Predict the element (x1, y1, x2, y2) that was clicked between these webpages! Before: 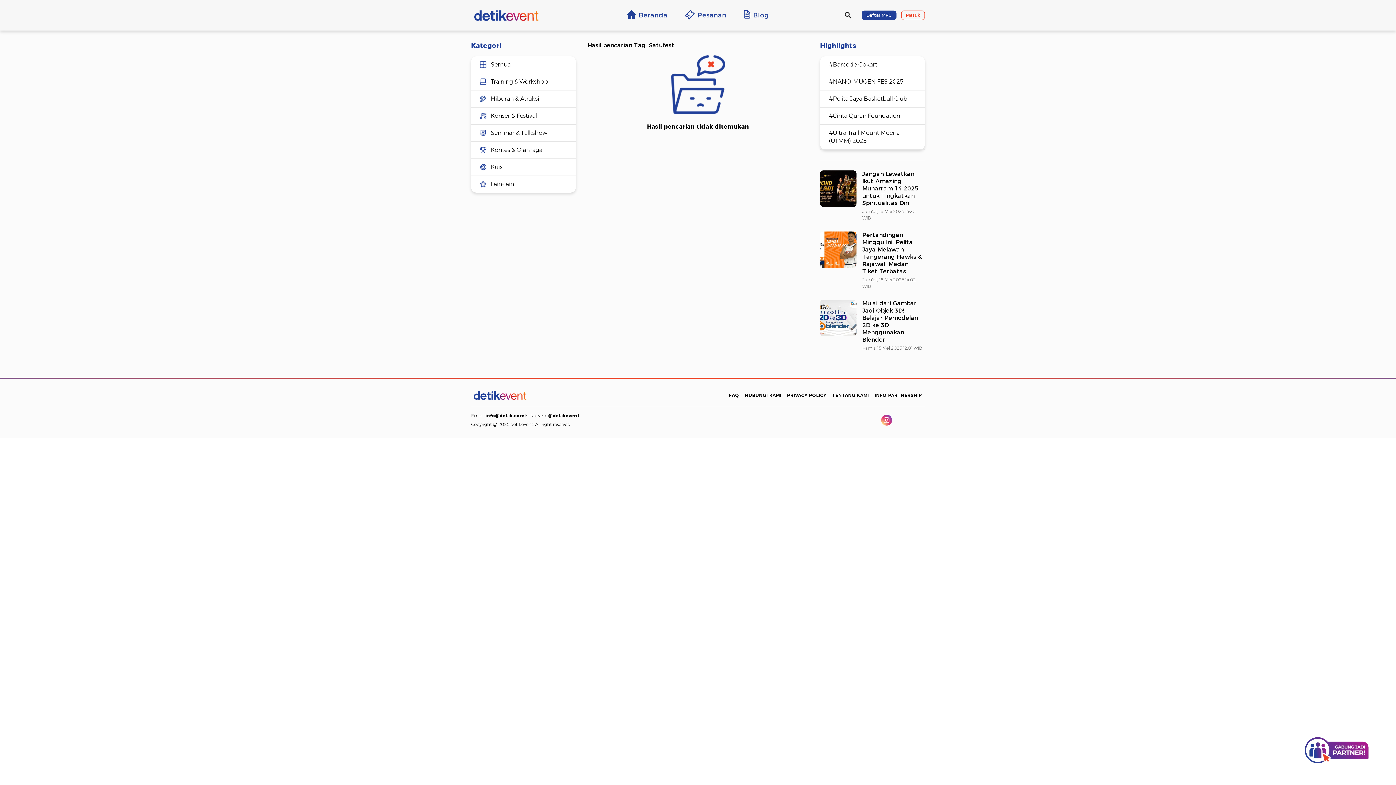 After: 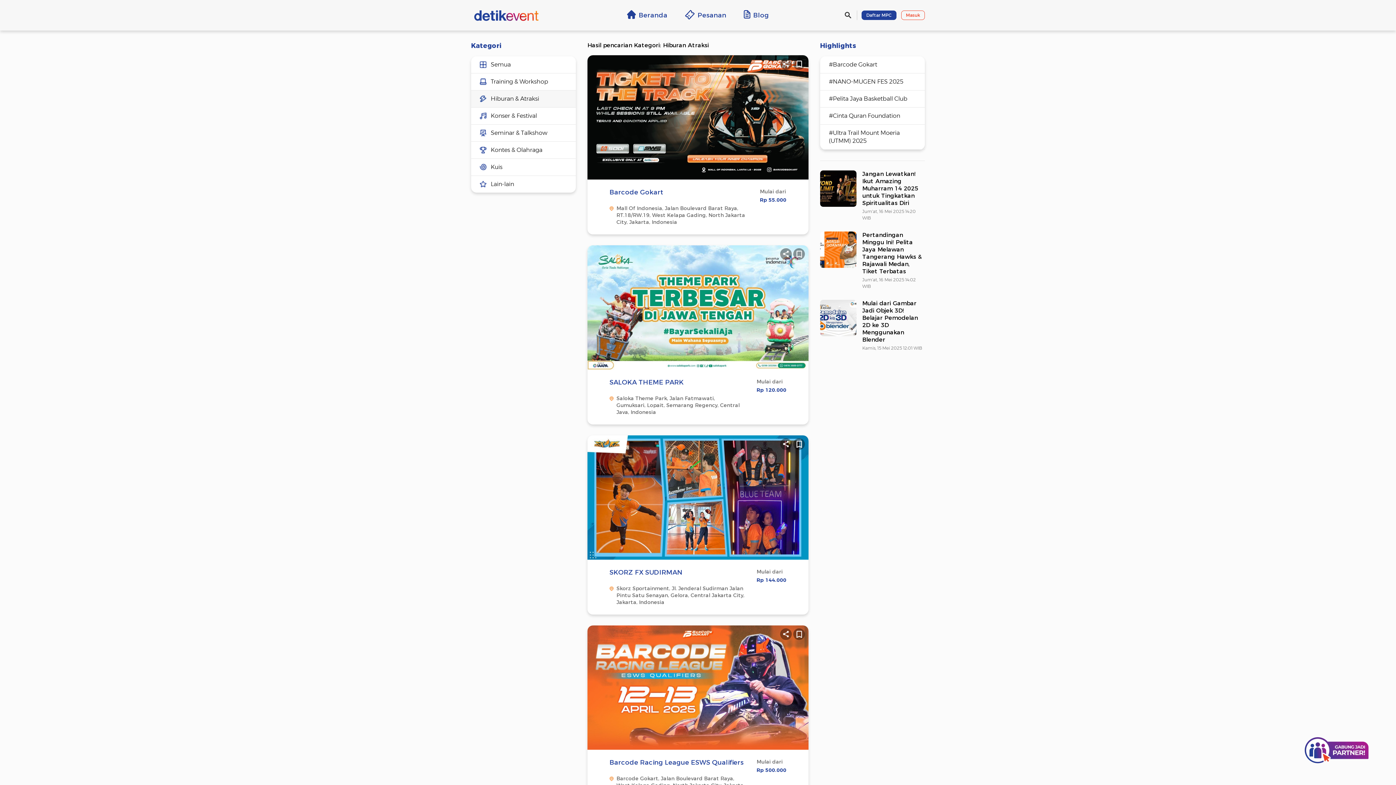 Action: label: Hiburan & Atraksi bbox: (471, 90, 576, 107)